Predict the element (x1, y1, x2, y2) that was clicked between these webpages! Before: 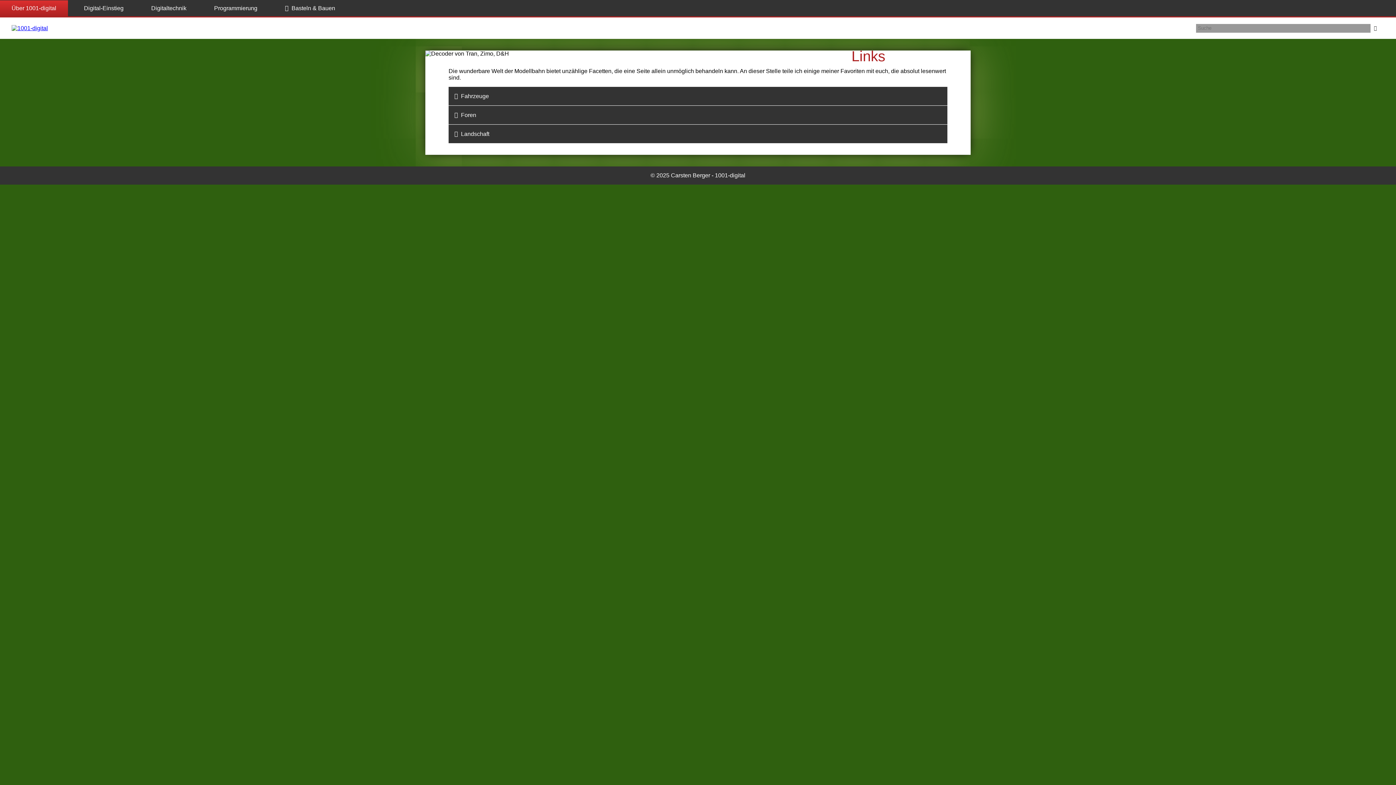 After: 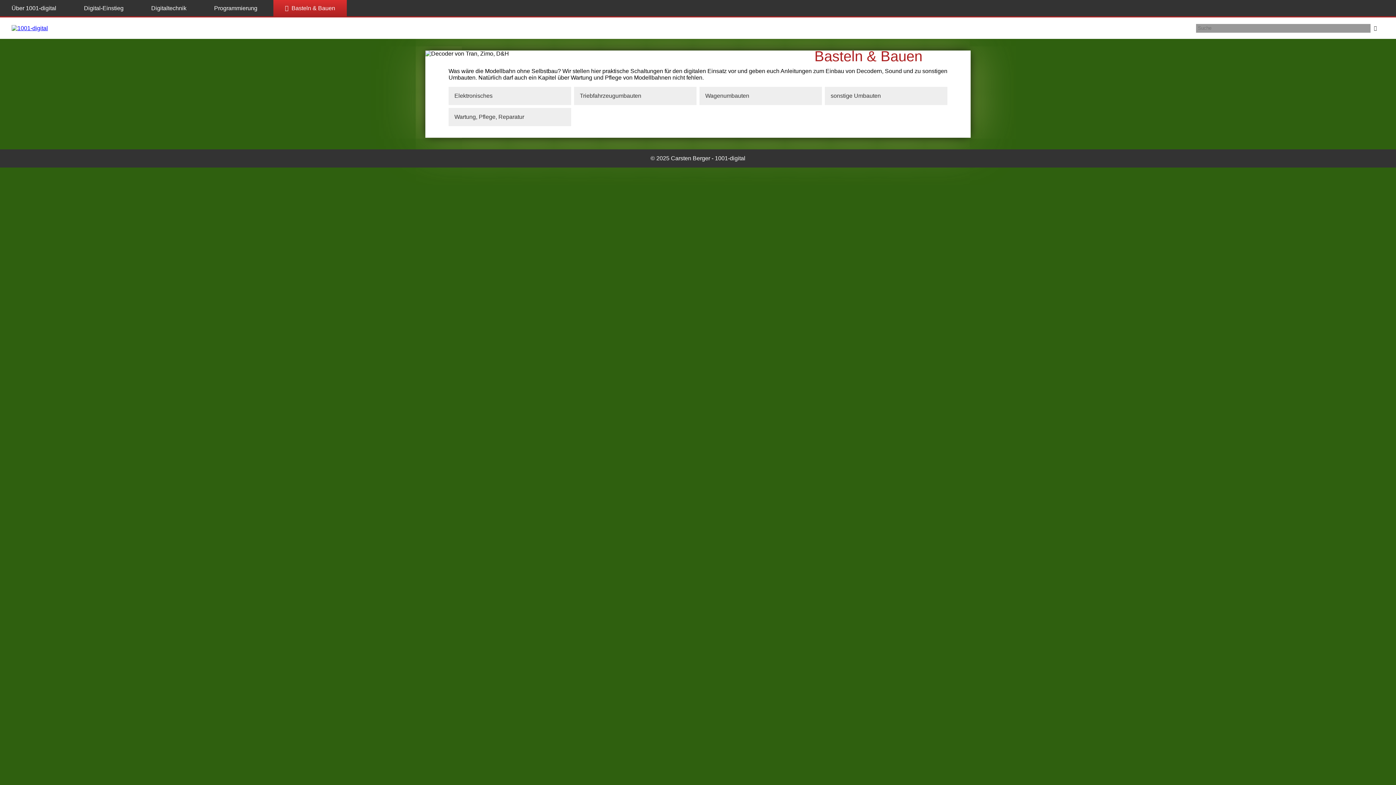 Action: label: Basteln & Bauen bbox: (273, 0, 346, 16)